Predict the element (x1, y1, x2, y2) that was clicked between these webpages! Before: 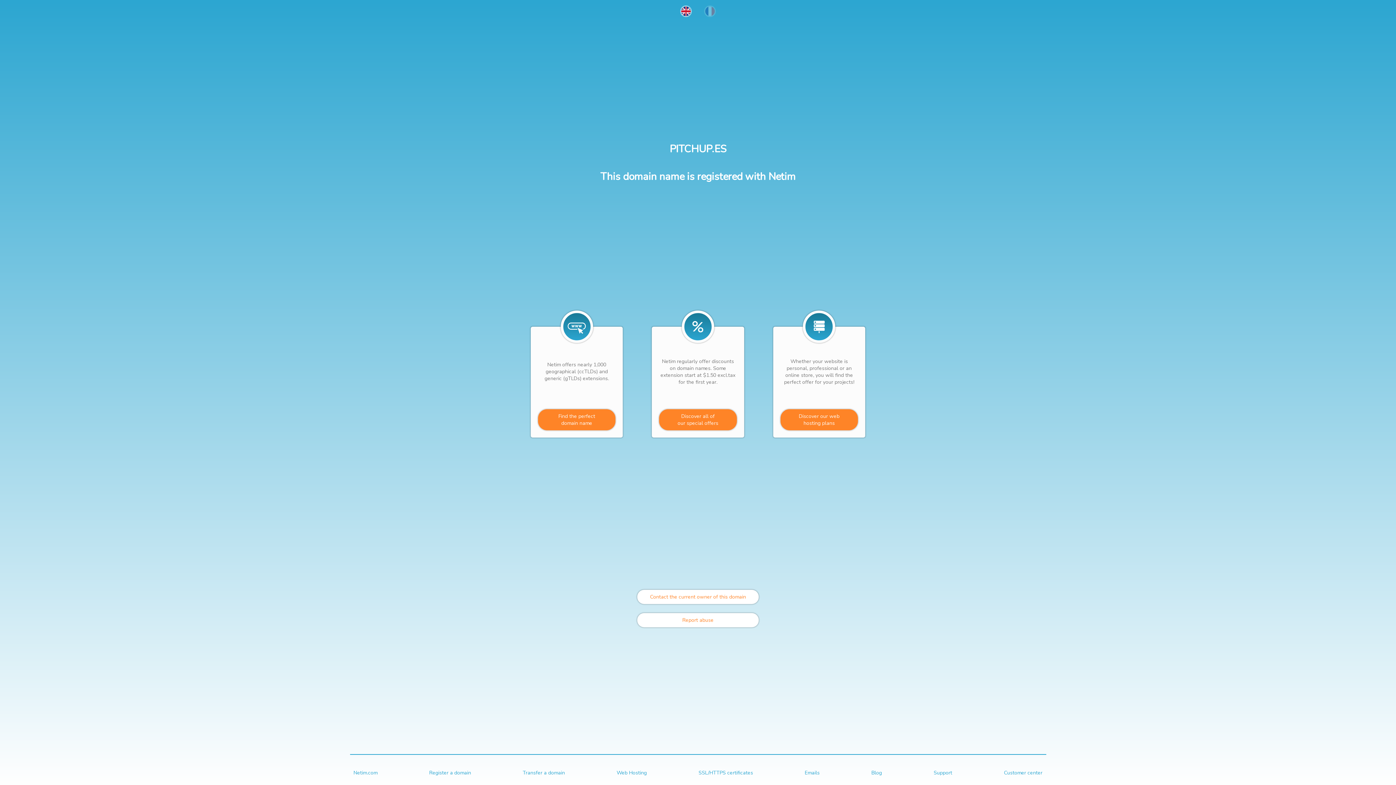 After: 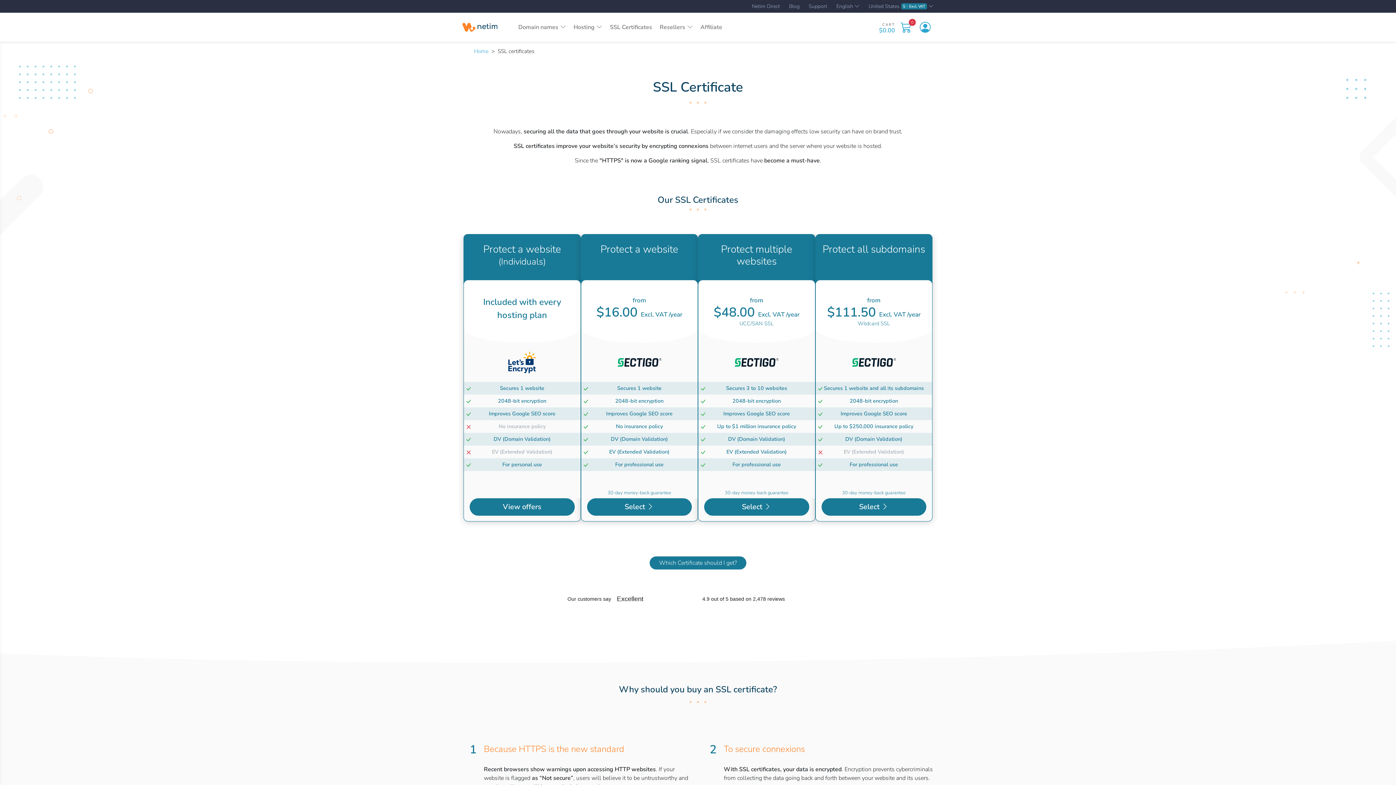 Action: bbox: (698, 769, 753, 776) label: SSL/HTTPS certificates